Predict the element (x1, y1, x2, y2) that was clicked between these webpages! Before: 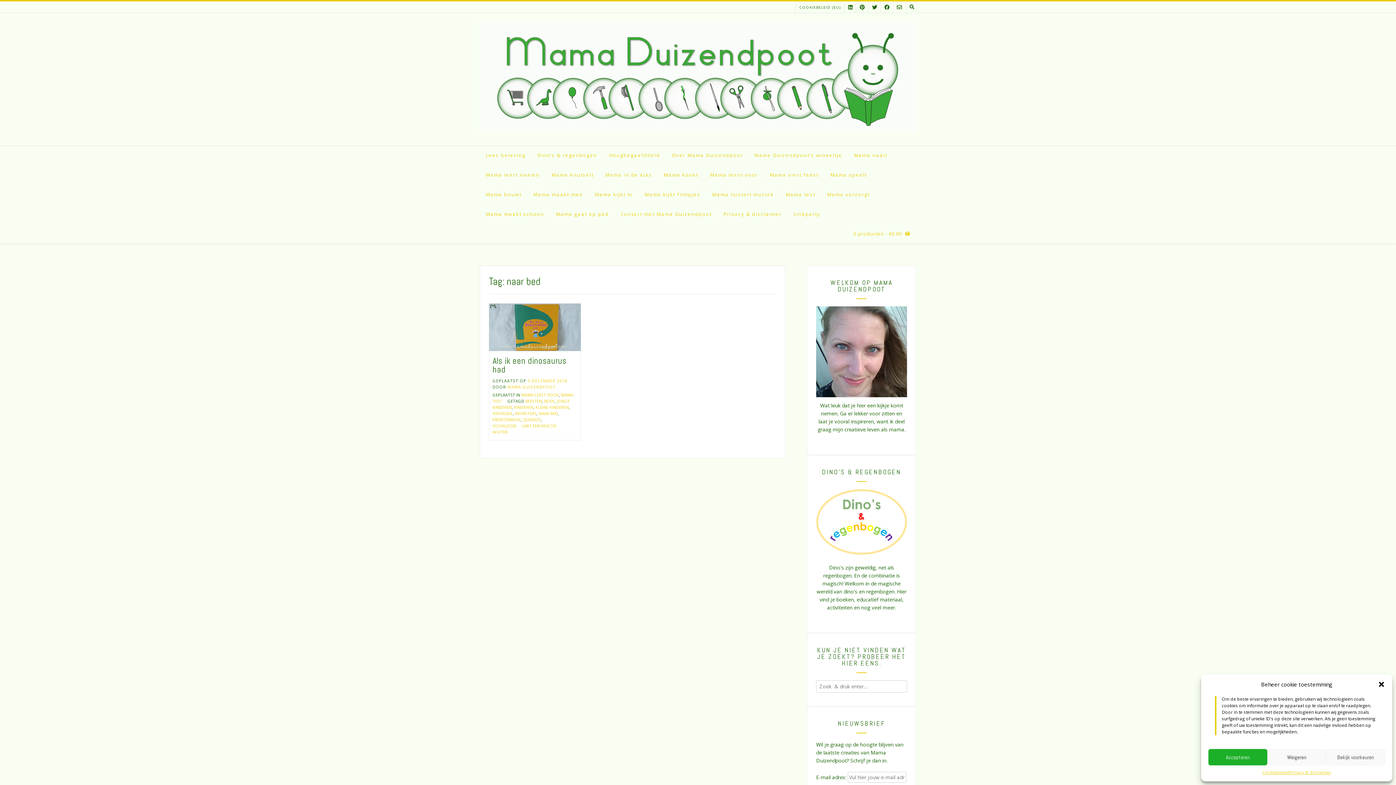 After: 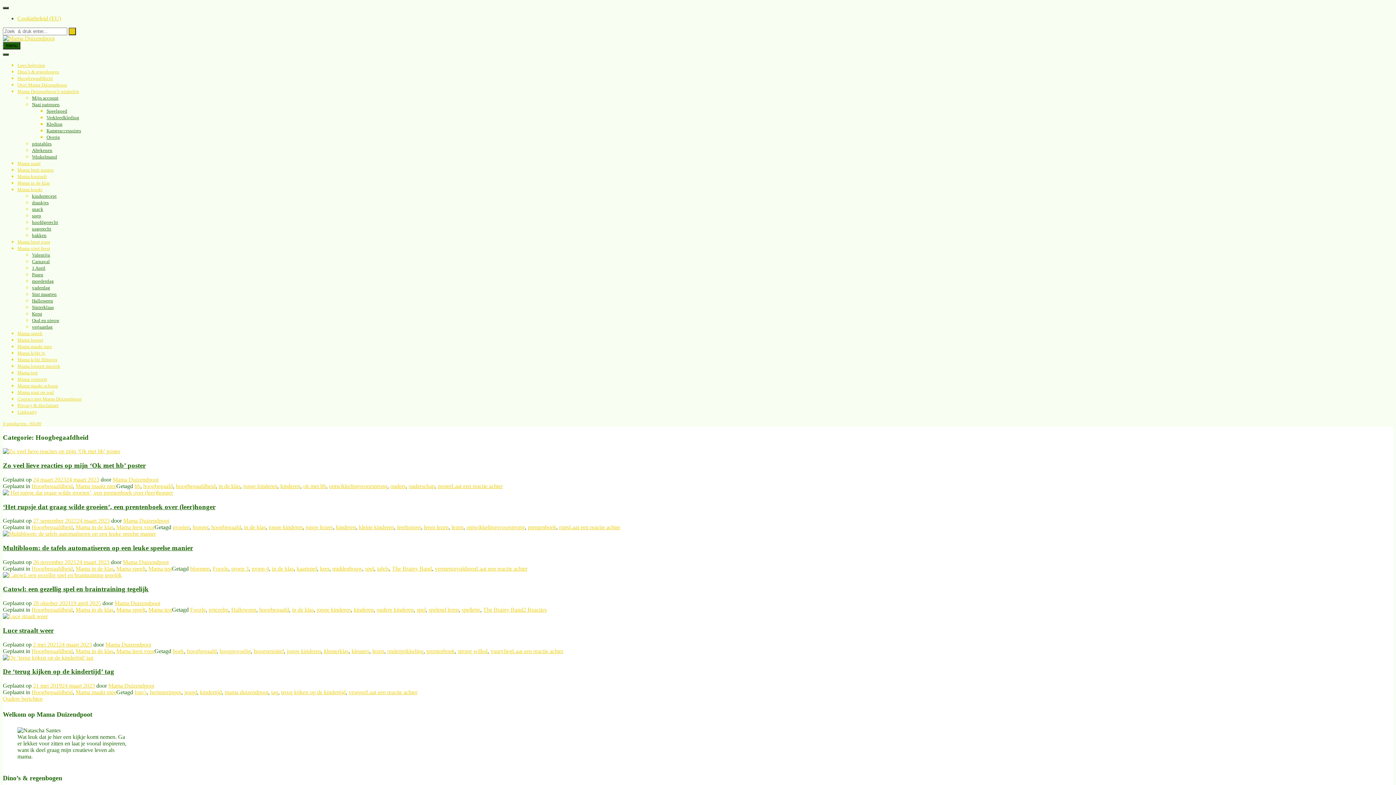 Action: bbox: (603, 145, 666, 165) label: Hoogbegaafdheid